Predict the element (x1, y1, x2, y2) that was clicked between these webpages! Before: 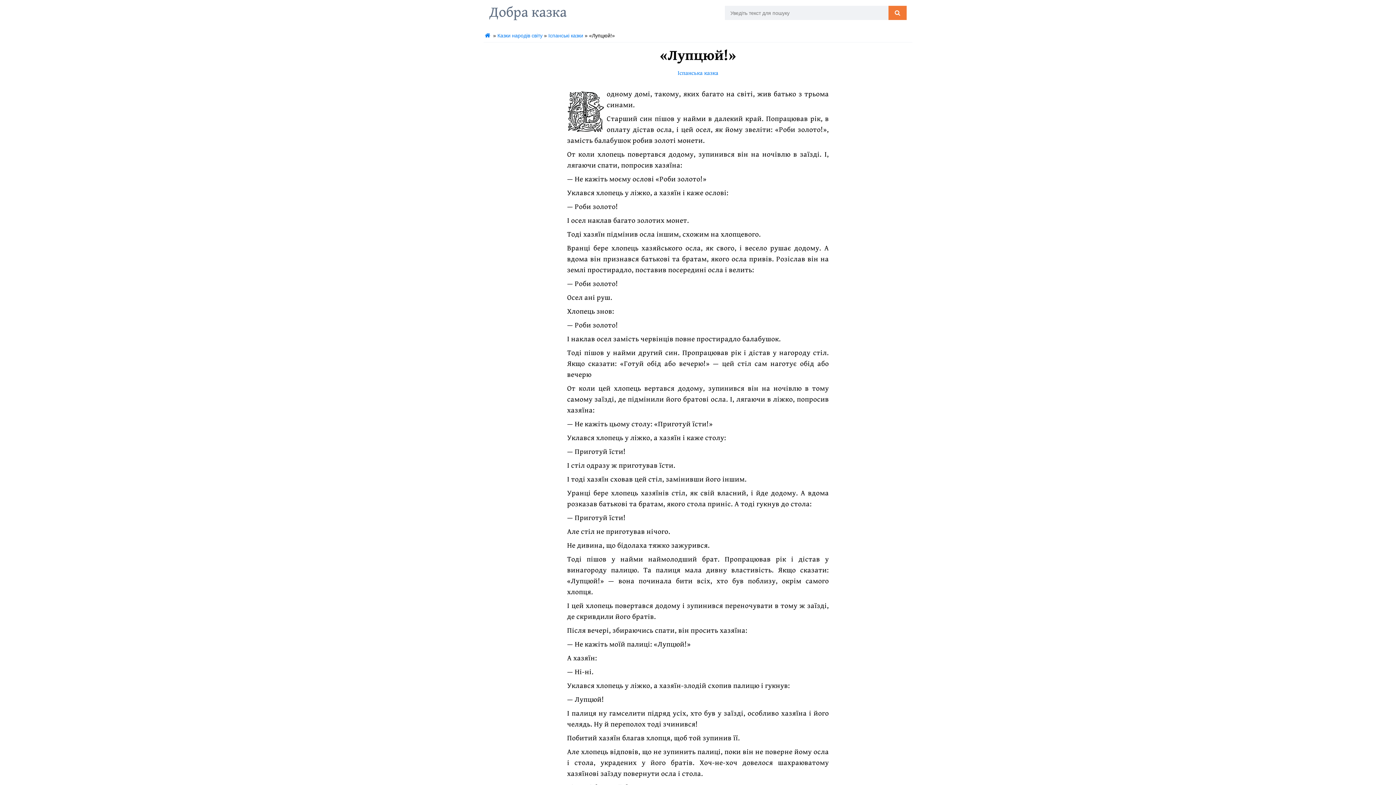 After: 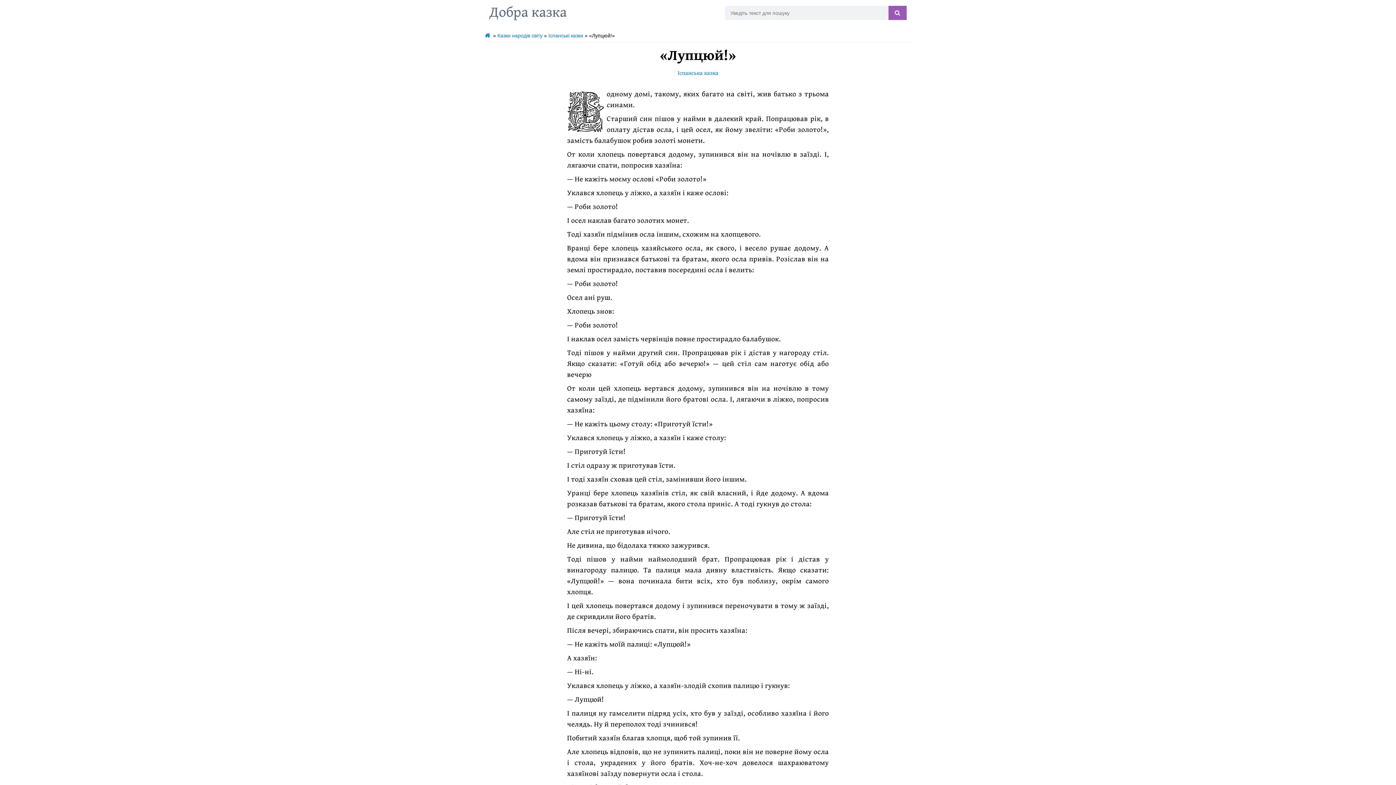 Action: bbox: (888, 5, 906, 20)